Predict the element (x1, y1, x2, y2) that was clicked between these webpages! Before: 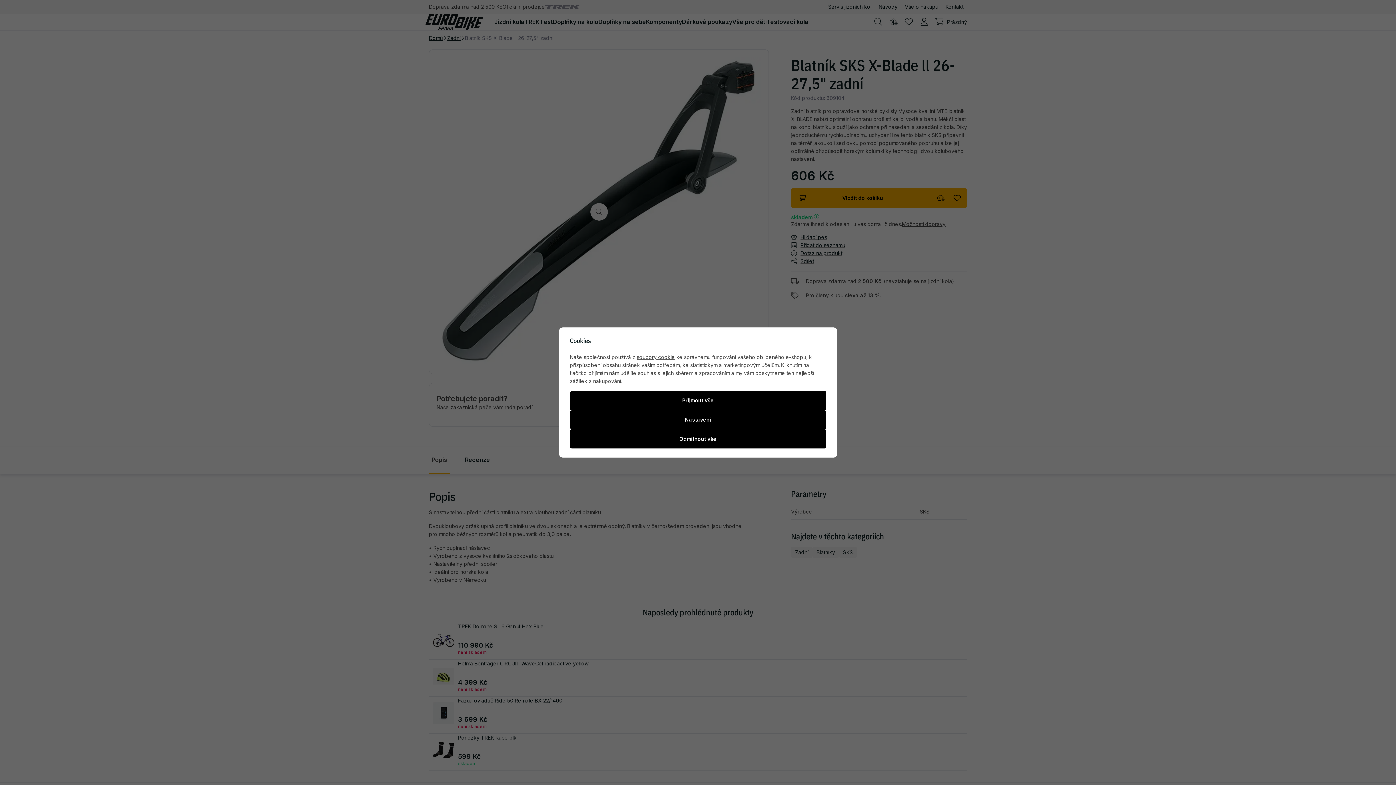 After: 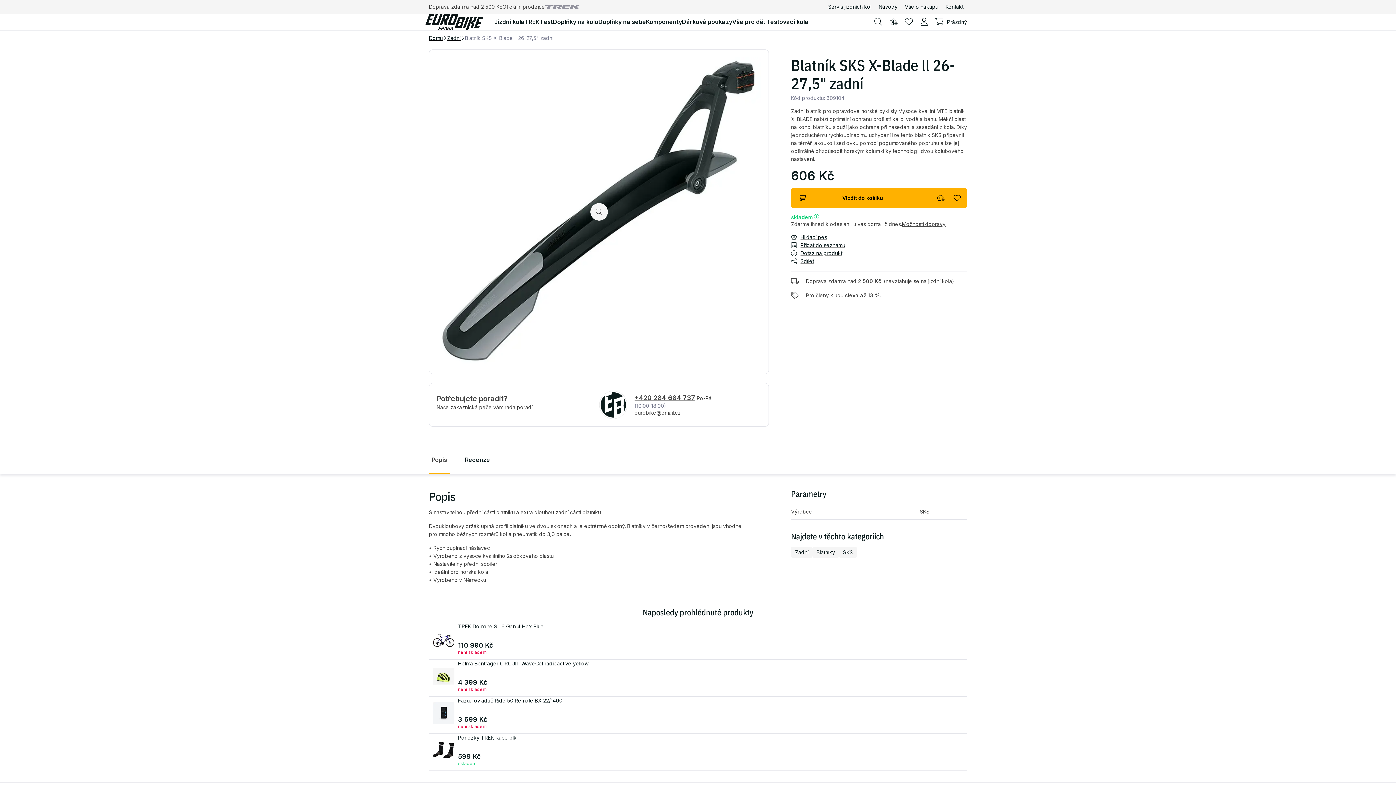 Action: label: Přijmout vše bbox: (570, 391, 826, 410)